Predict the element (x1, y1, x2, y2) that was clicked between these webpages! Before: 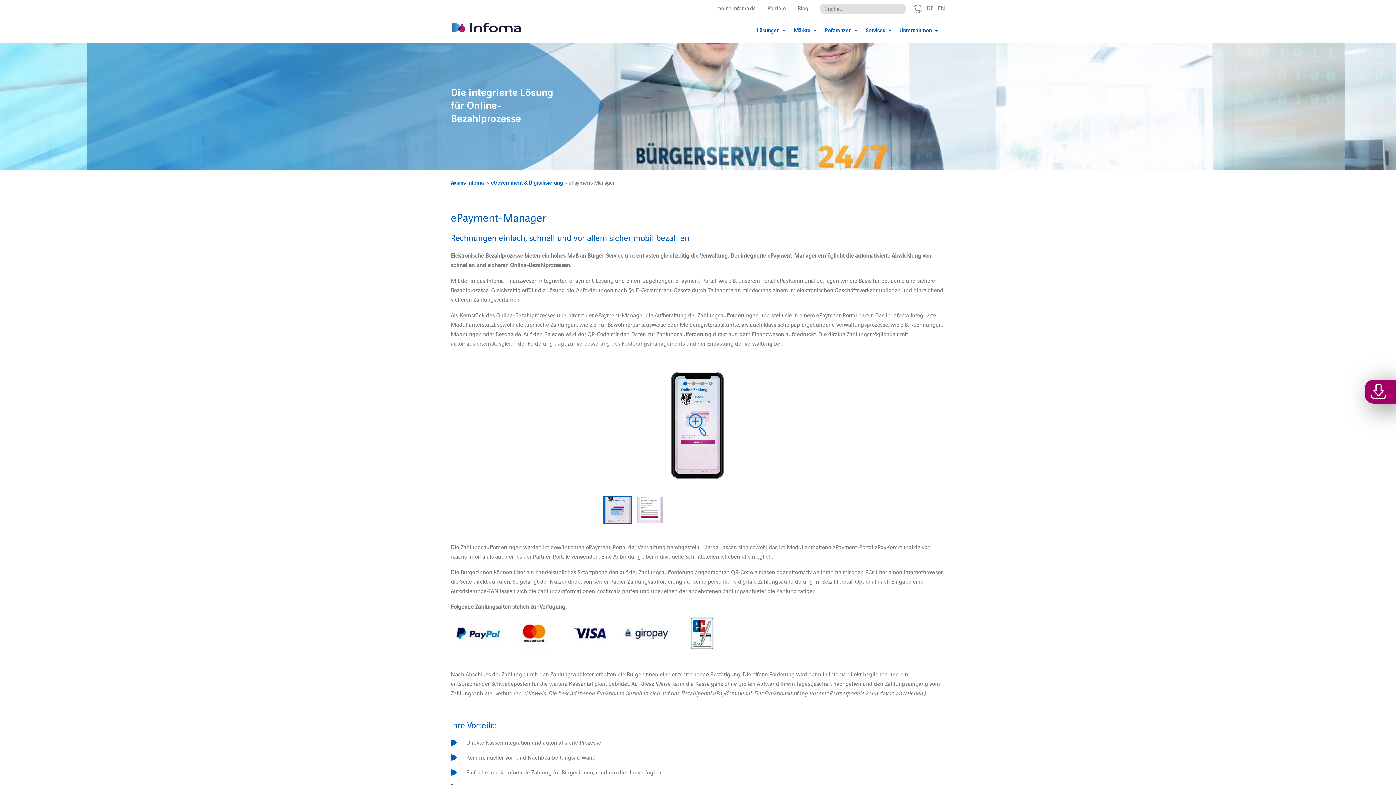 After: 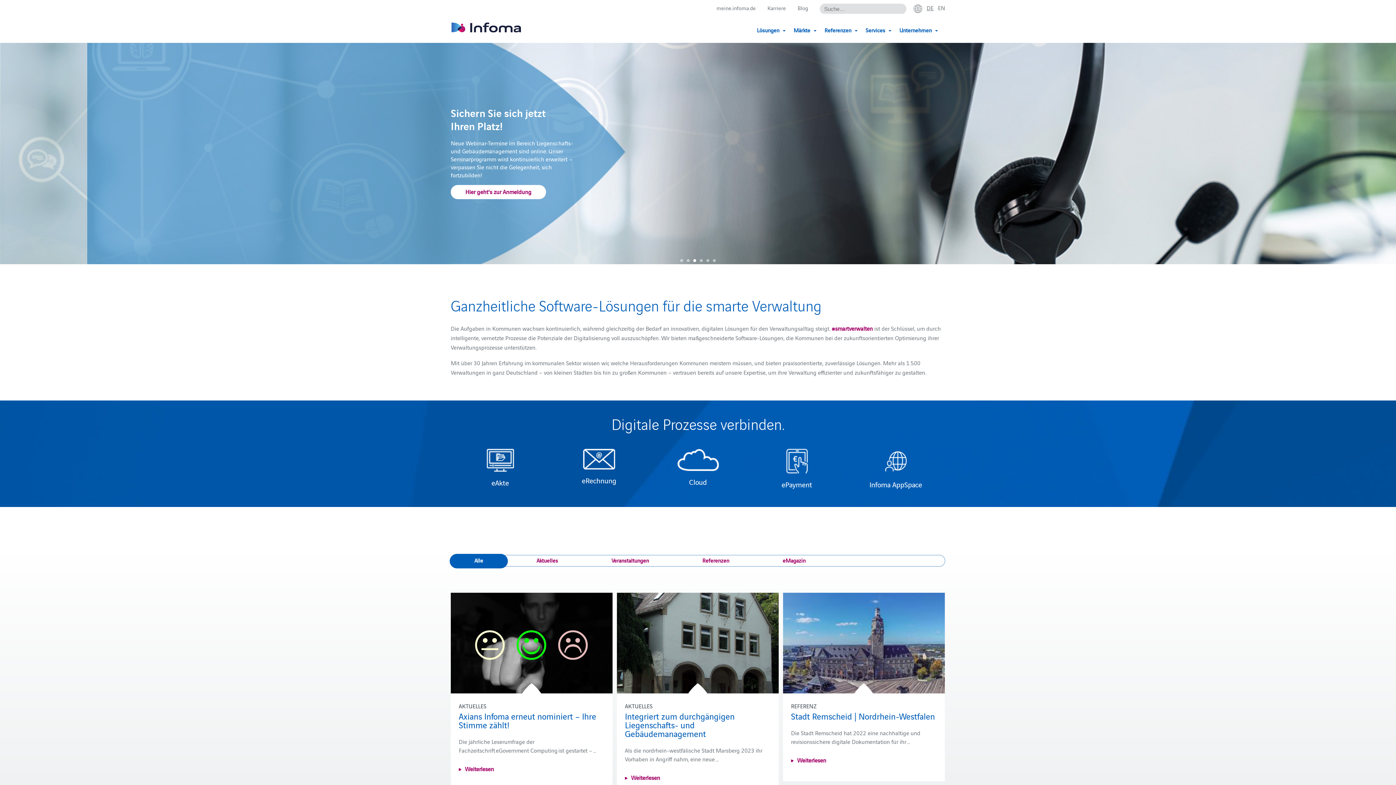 Action: bbox: (450, 178, 483, 186) label: Axians Infoma